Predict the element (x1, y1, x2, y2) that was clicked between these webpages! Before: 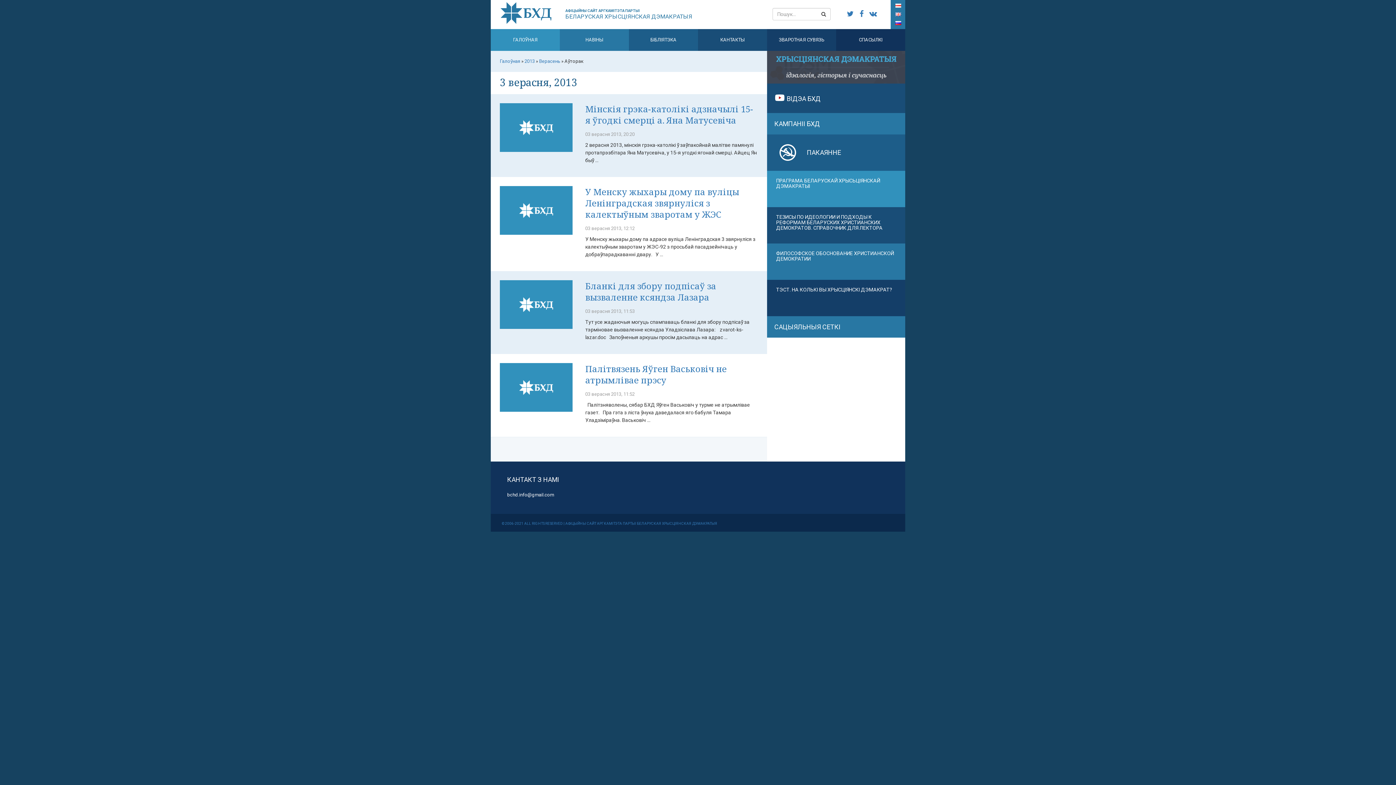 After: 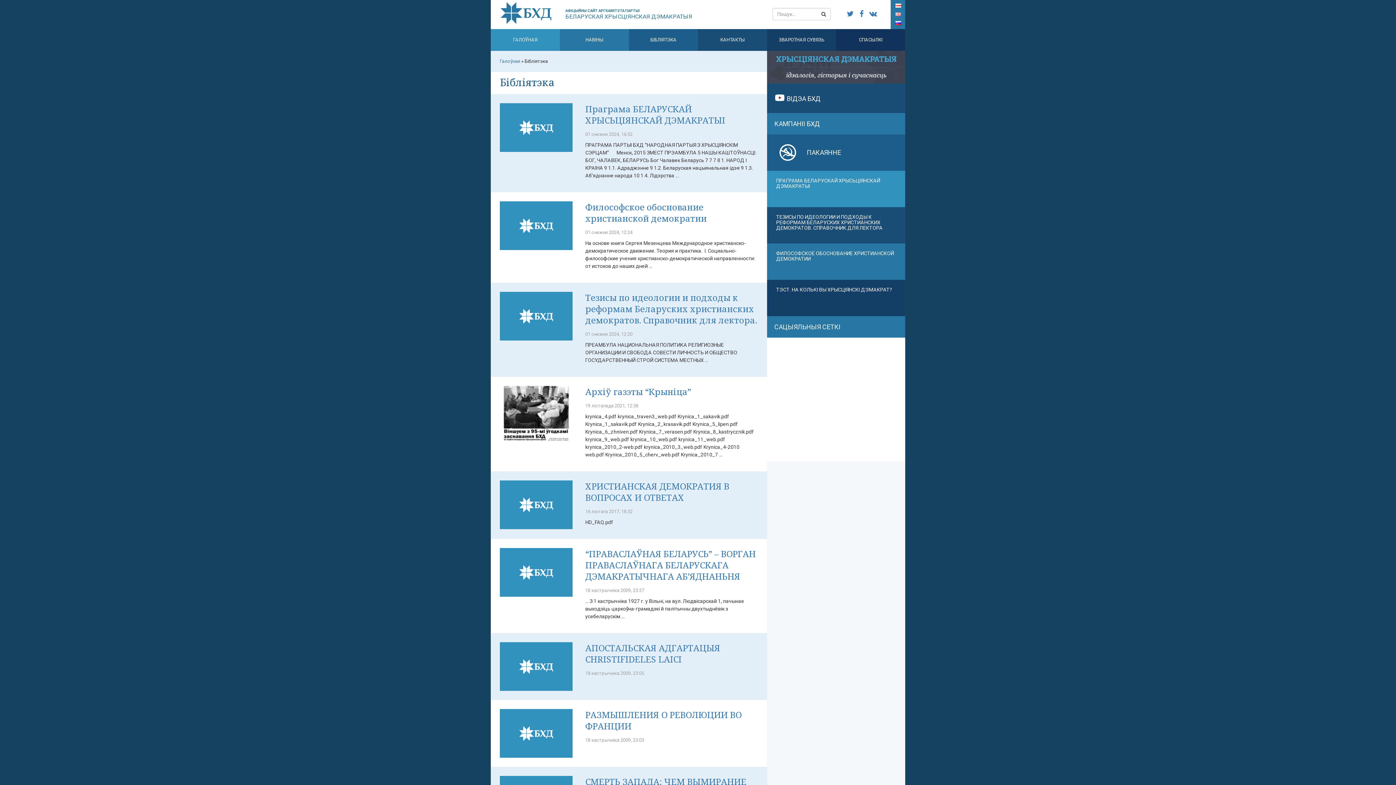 Action: bbox: (629, 29, 698, 50) label: БІБЛІЯТЭКА